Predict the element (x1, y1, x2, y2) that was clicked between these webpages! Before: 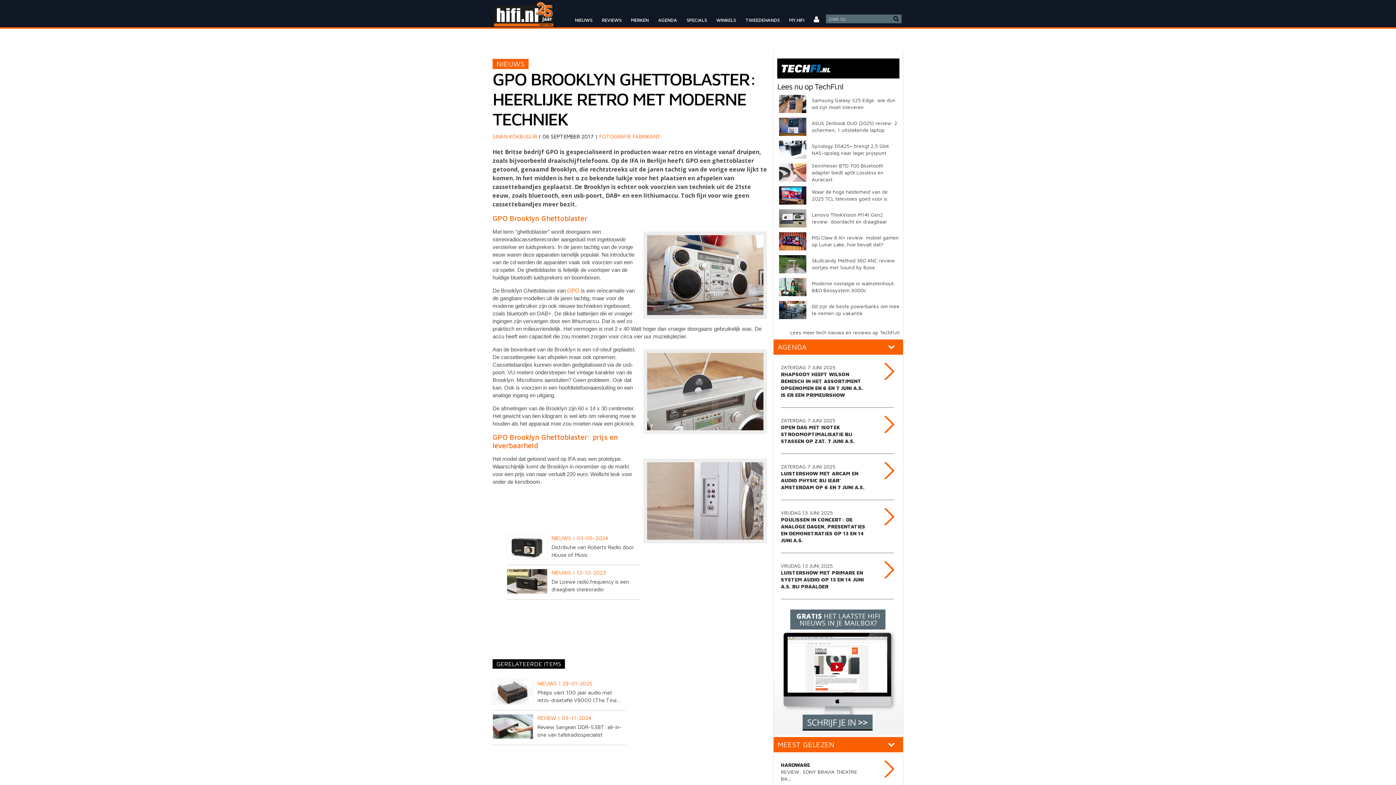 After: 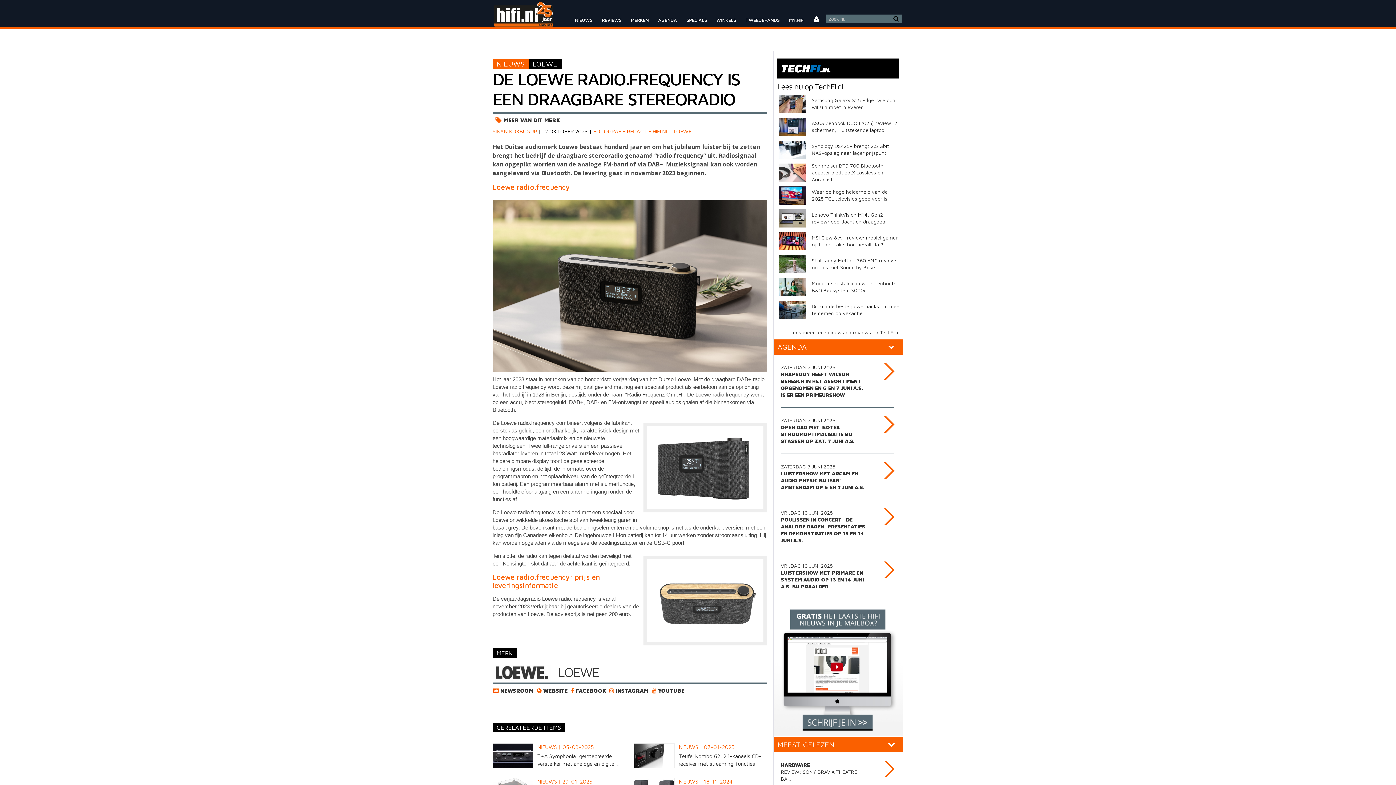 Action: label: 	
NIEUWS | 12-10-2023
De Loewe radio.frequency is een draagbare stereoradio bbox: (506, 589, 639, 595)